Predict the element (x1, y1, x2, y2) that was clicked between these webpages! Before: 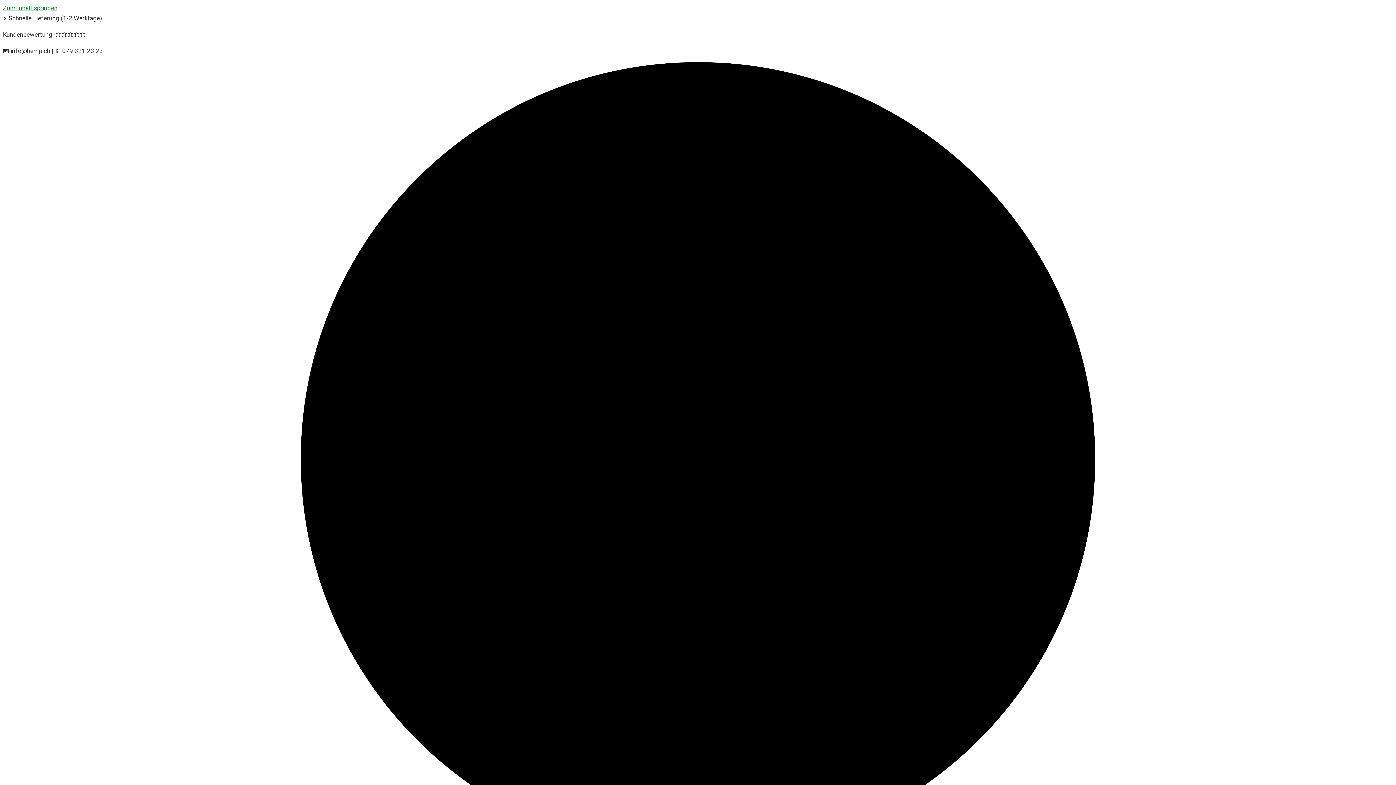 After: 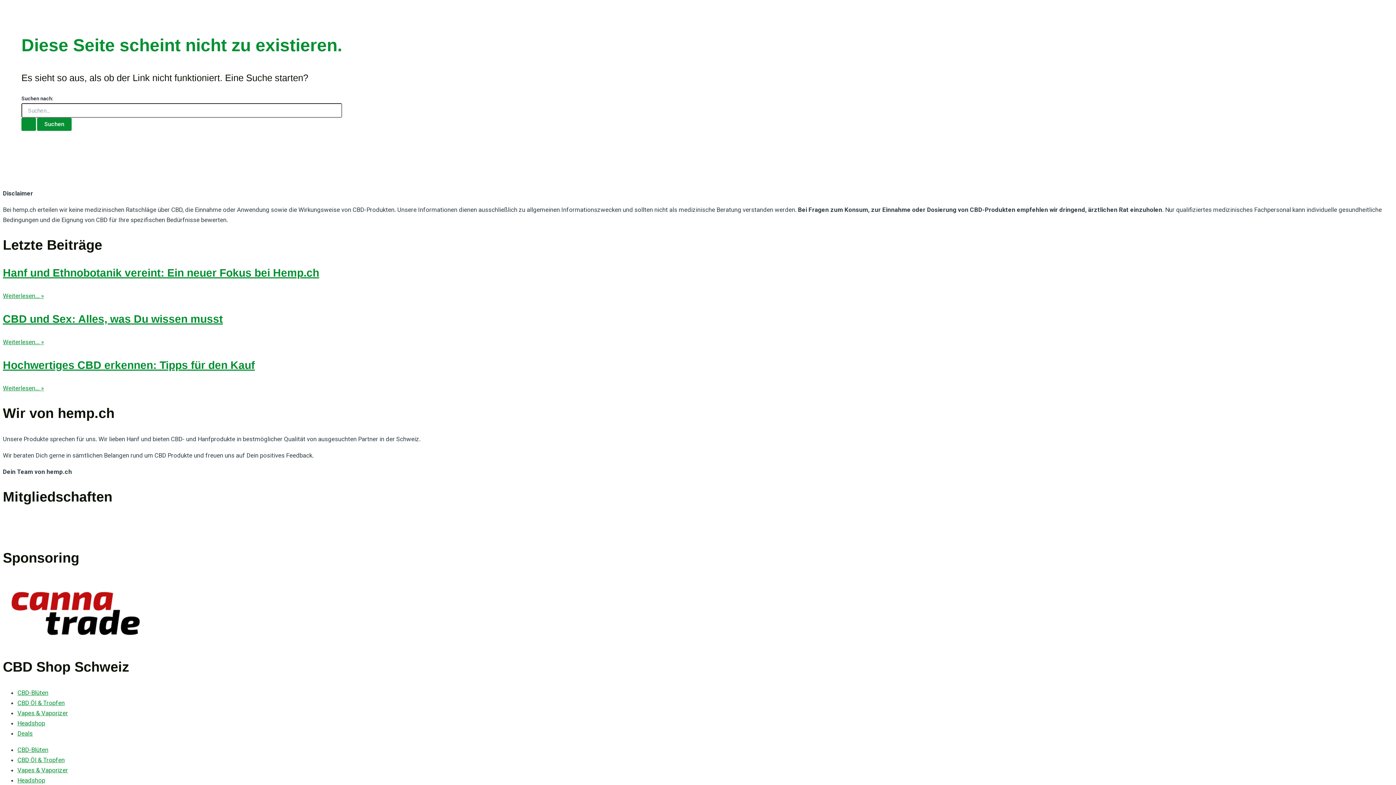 Action: label: Zum Inhalt springen bbox: (2, 4, 57, 11)